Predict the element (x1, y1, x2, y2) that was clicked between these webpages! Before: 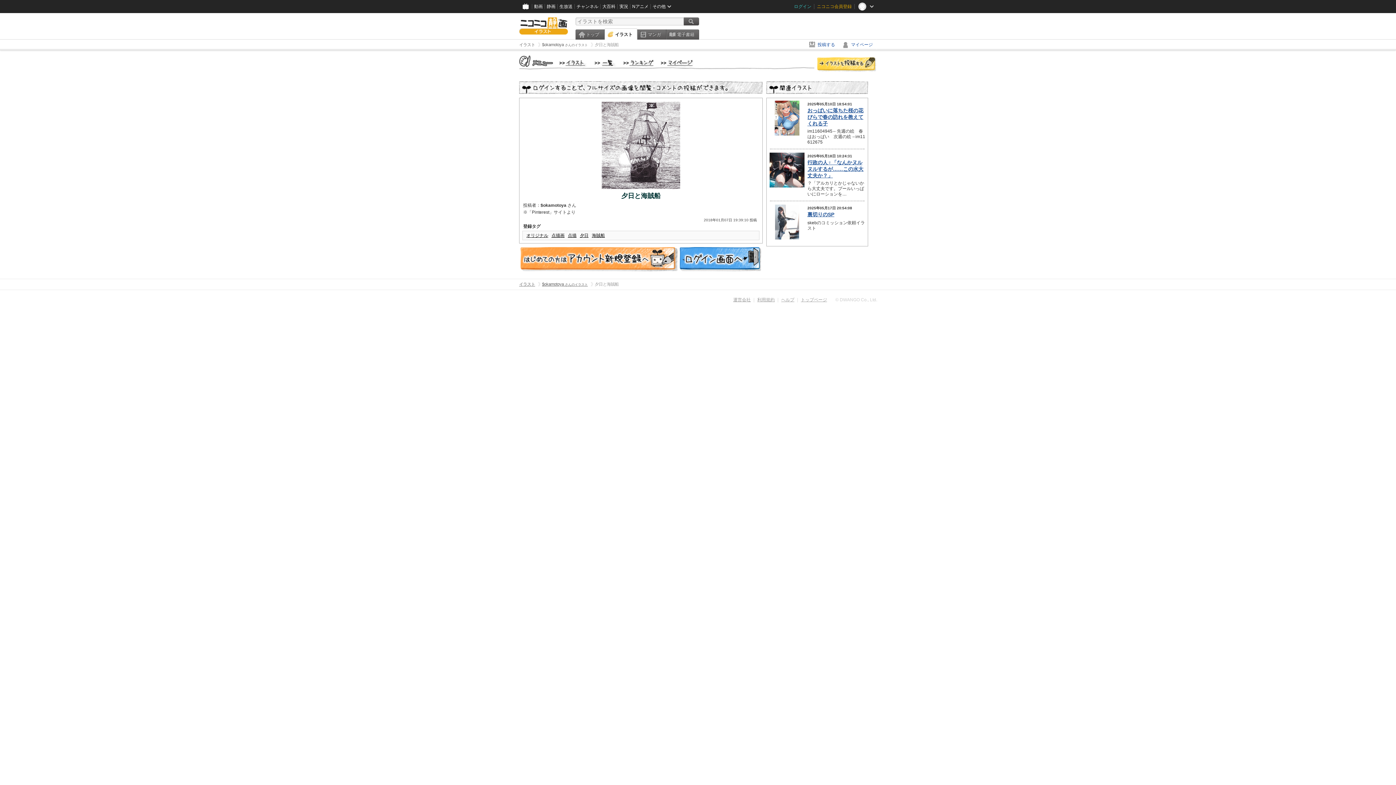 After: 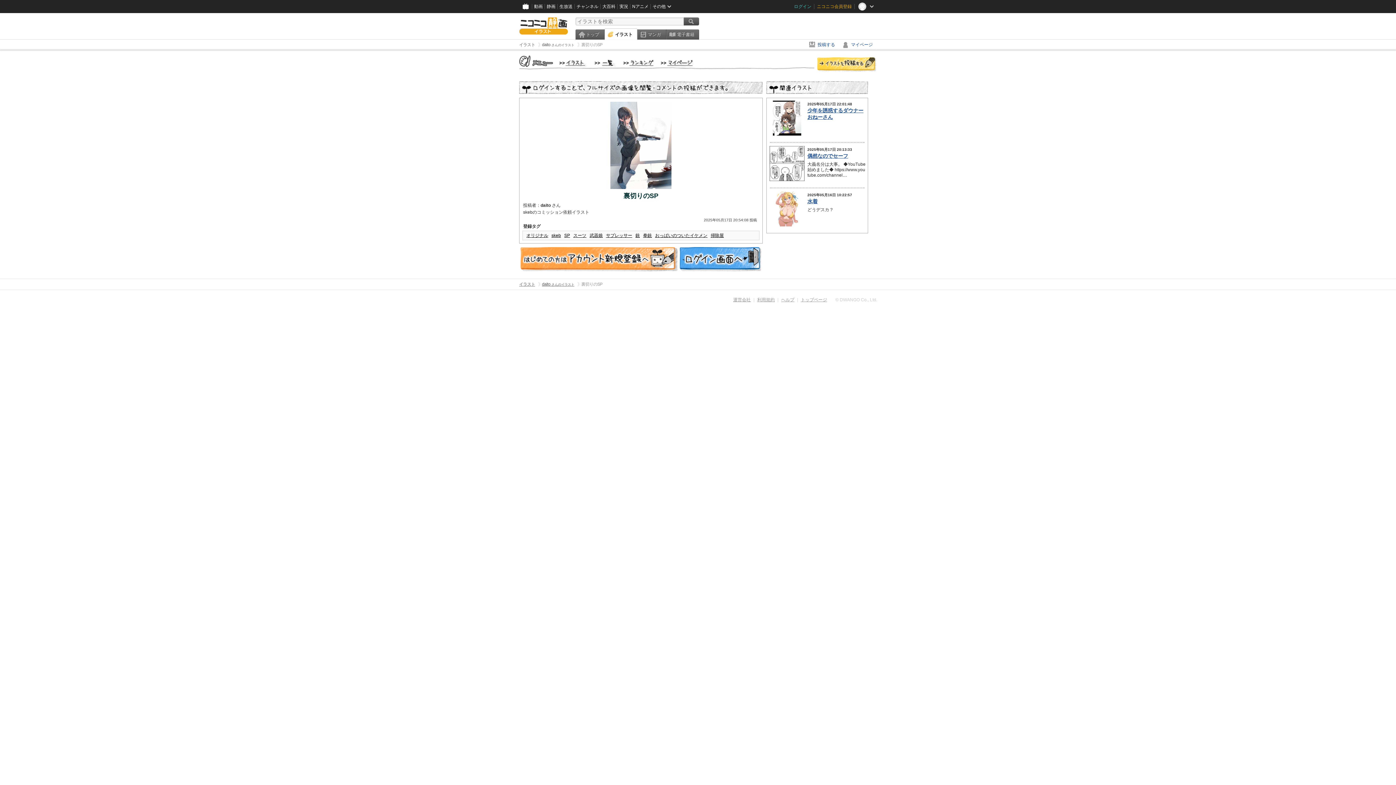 Action: bbox: (807, 211, 834, 217) label: 裏切りのSP